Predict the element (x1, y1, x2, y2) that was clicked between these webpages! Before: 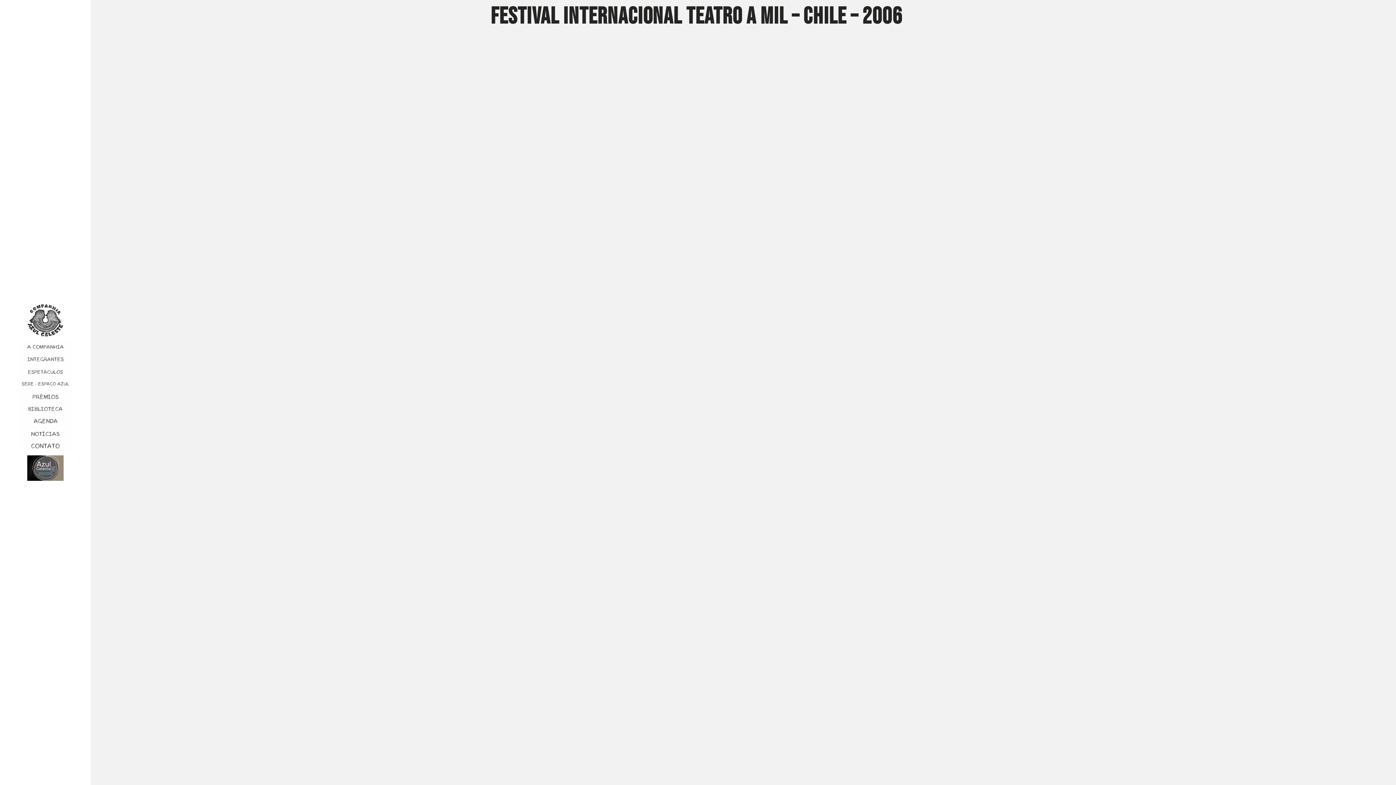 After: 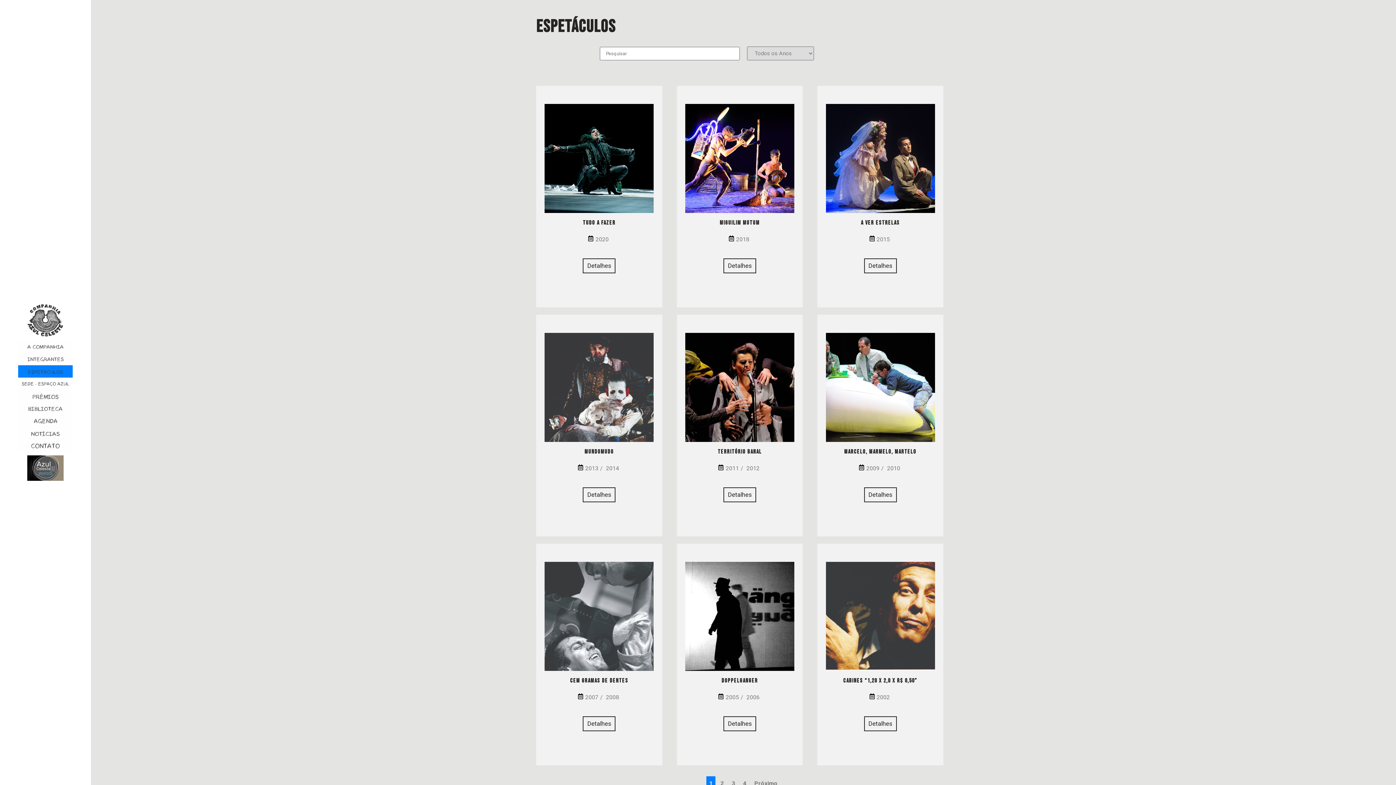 Action: bbox: (18, 365, 72, 377)